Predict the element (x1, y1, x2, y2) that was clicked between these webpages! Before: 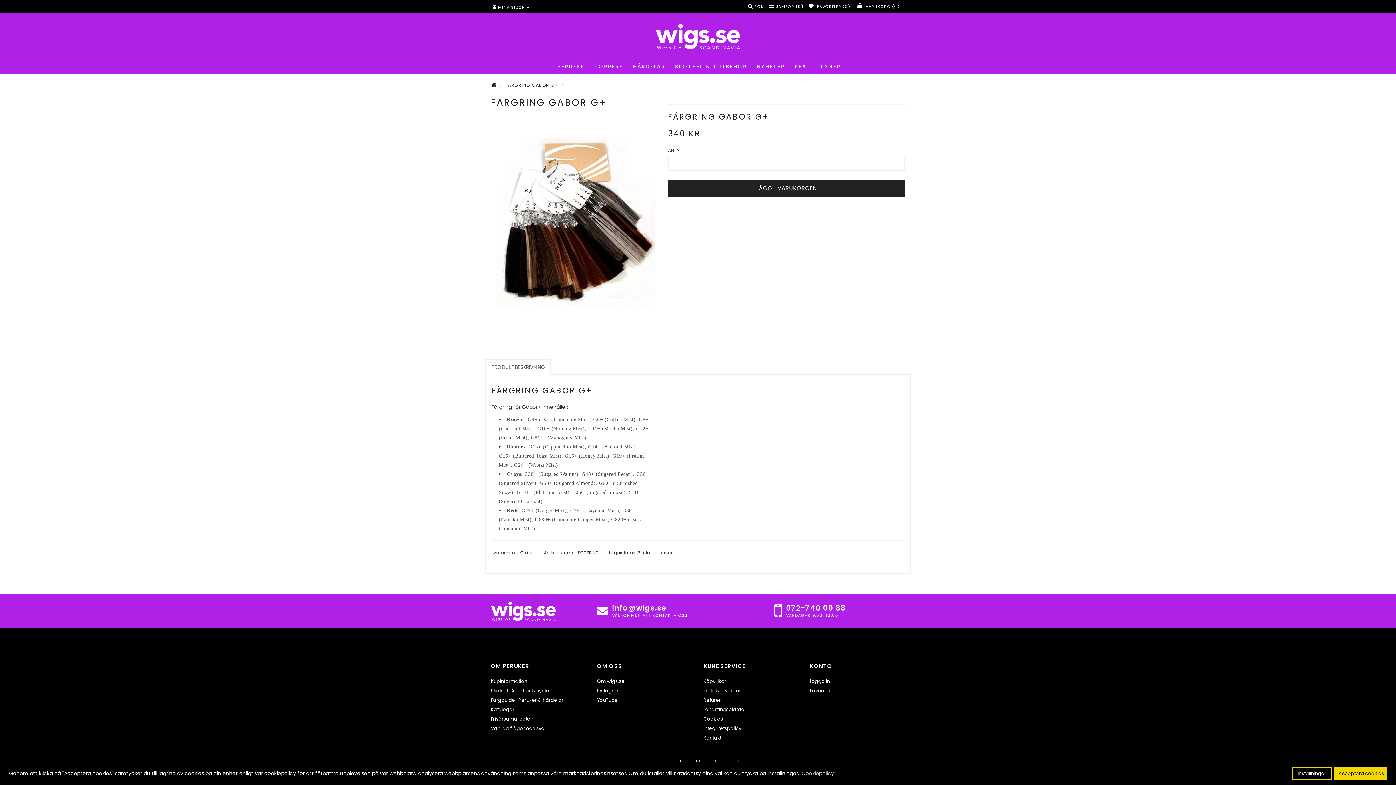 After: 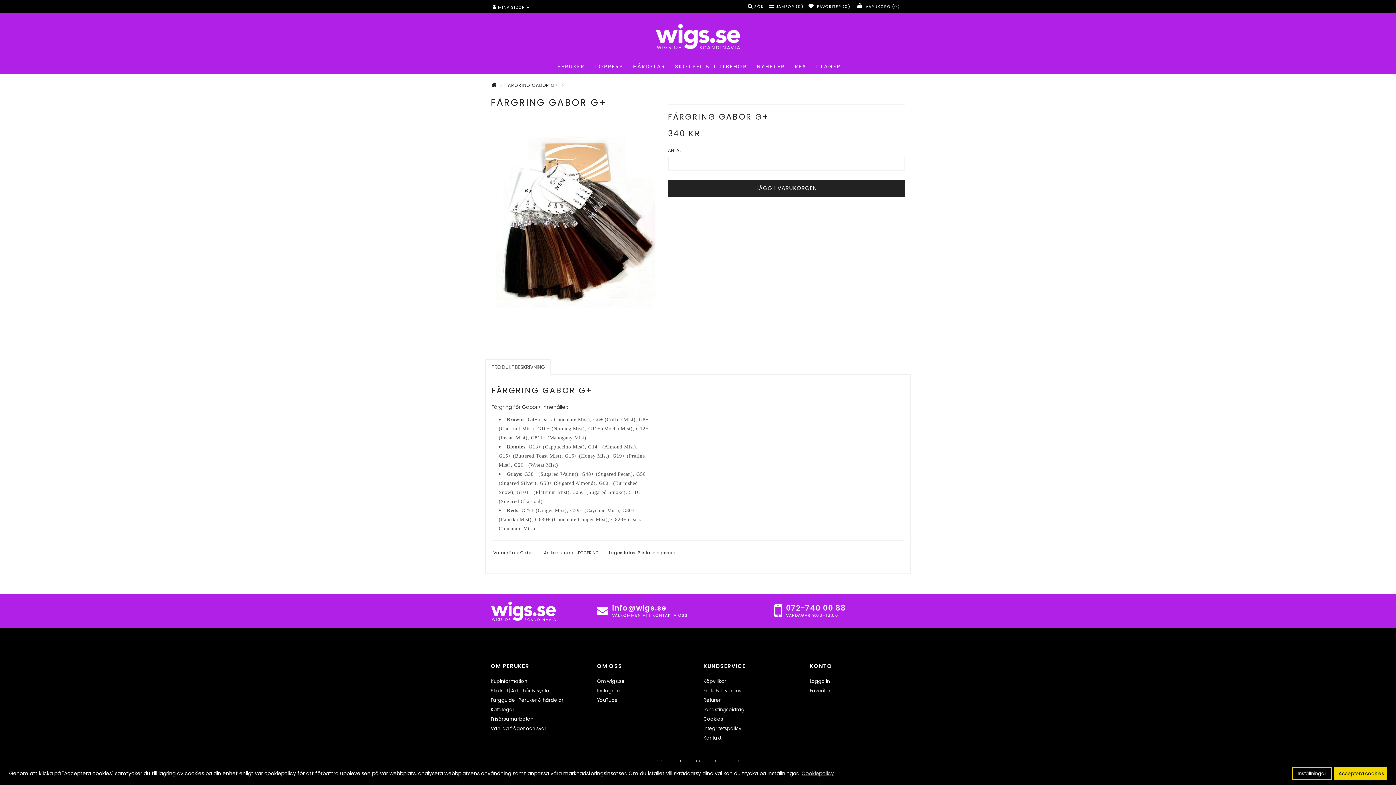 Action: bbox: (505, 82, 558, 88) label: FÄRGRING GABOR G+